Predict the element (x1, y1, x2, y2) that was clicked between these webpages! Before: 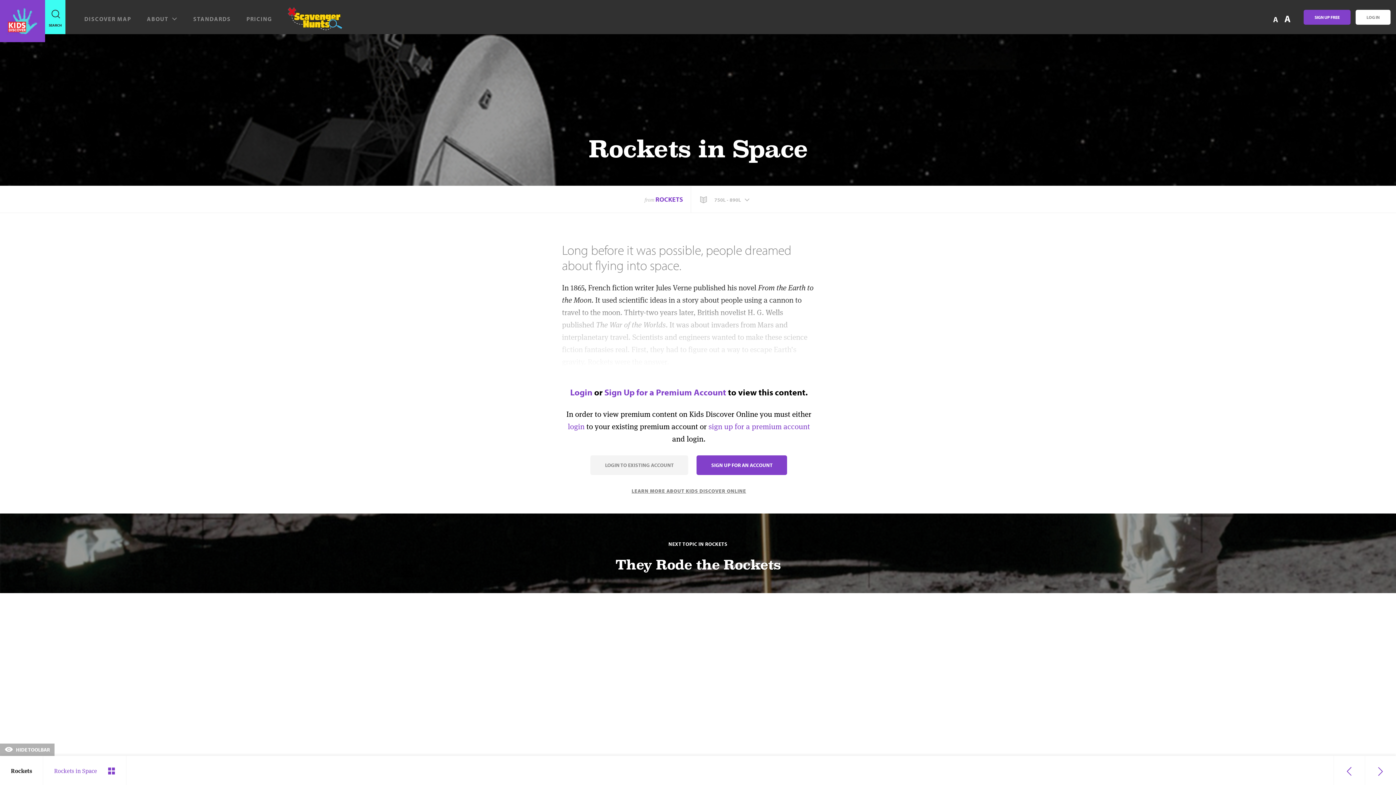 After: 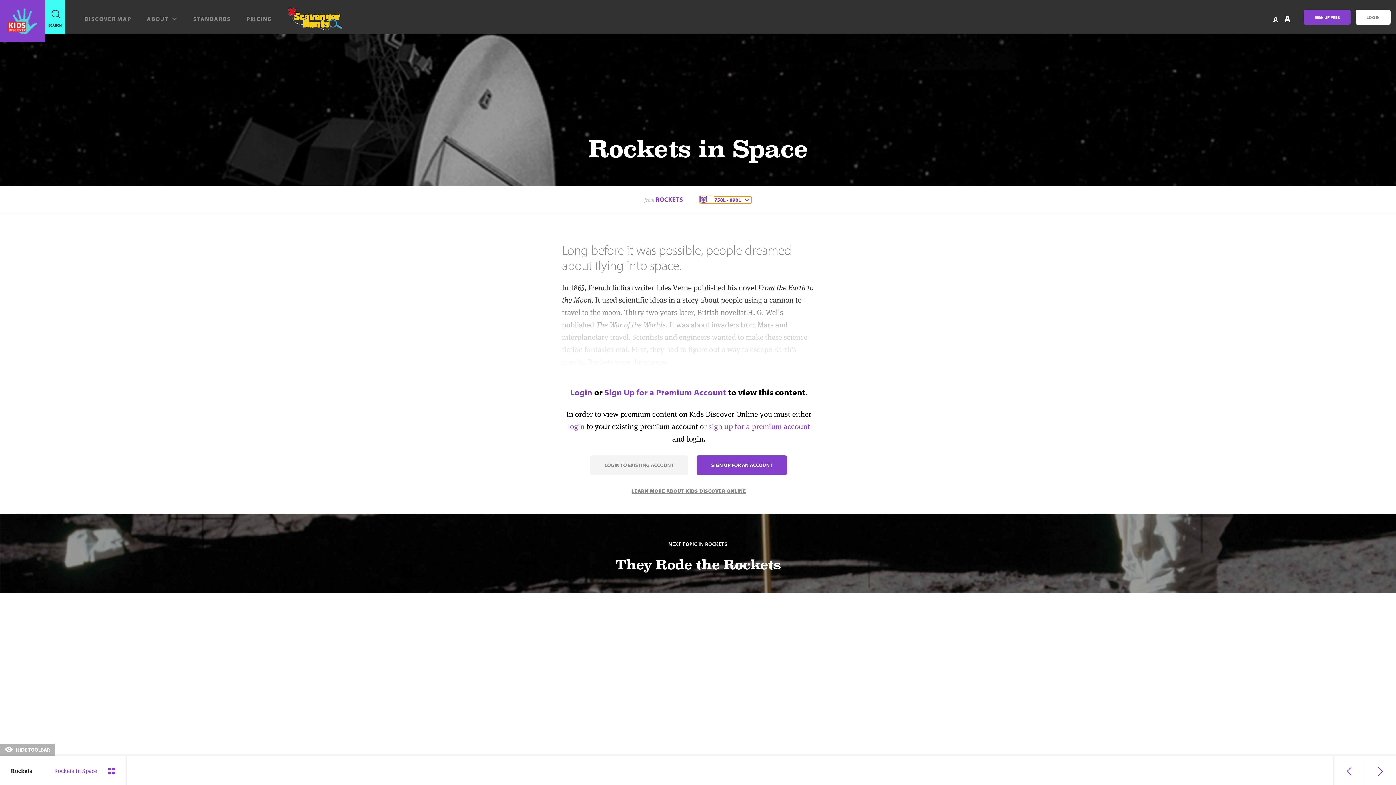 Action: label: 750L - 890L bbox: (700, 196, 751, 203)